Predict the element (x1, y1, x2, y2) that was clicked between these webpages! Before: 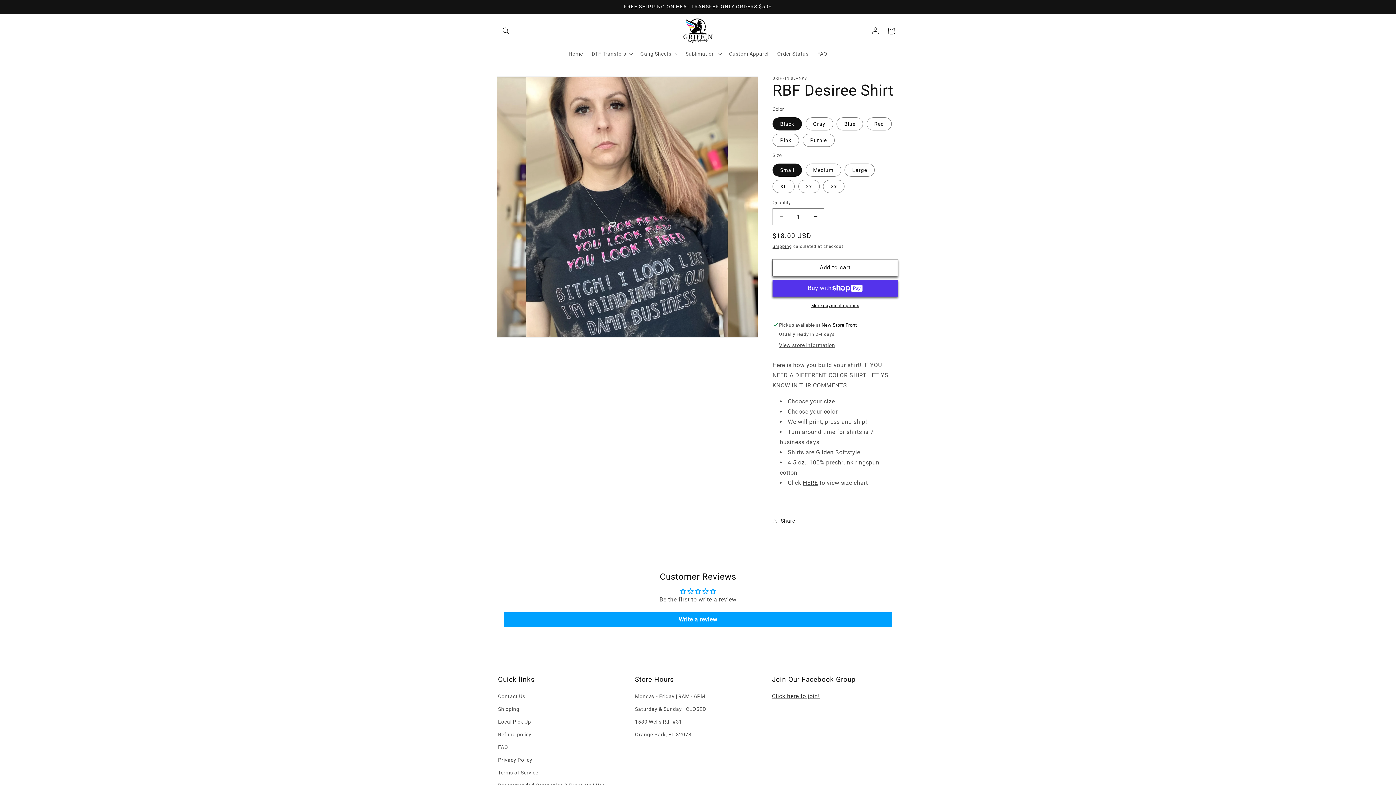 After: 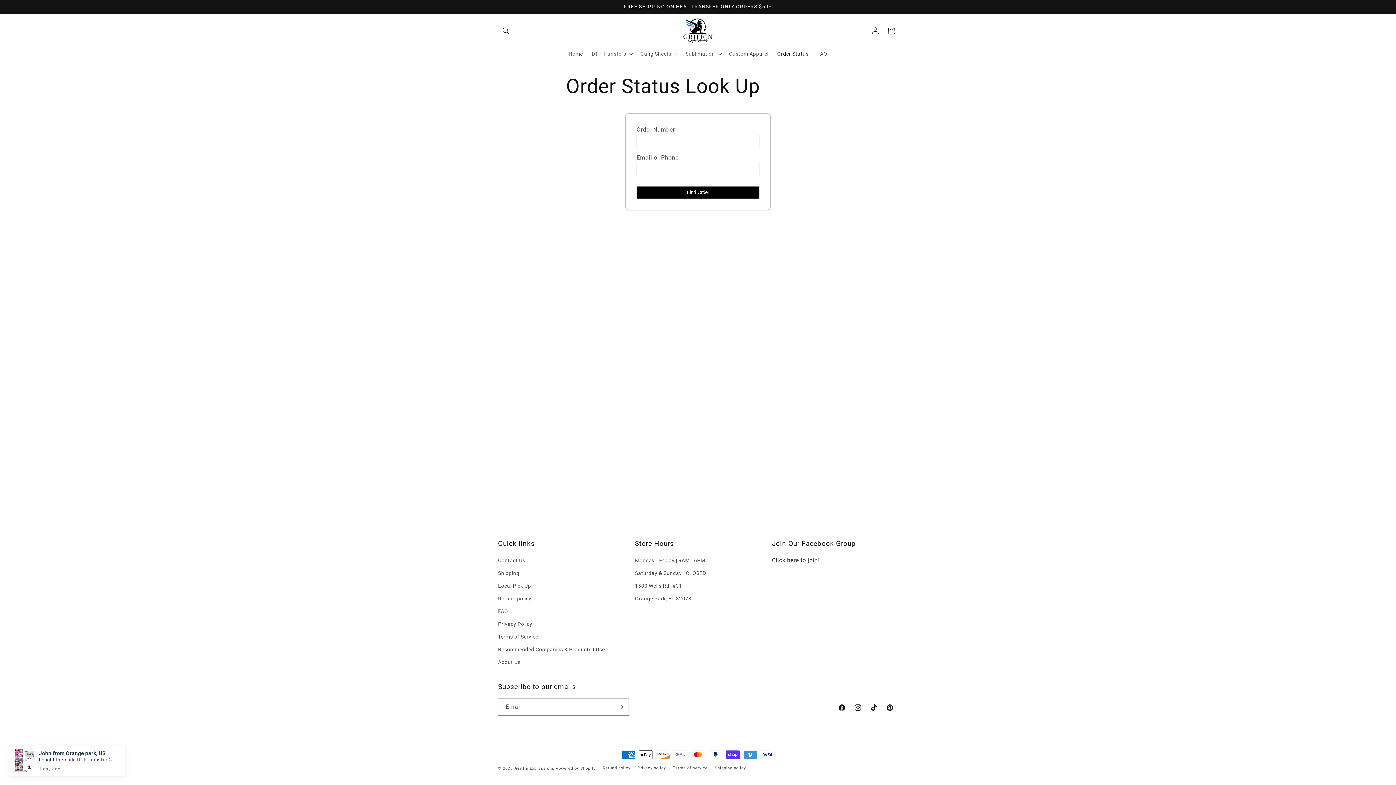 Action: label: Order Status bbox: (774, 46, 815, 61)